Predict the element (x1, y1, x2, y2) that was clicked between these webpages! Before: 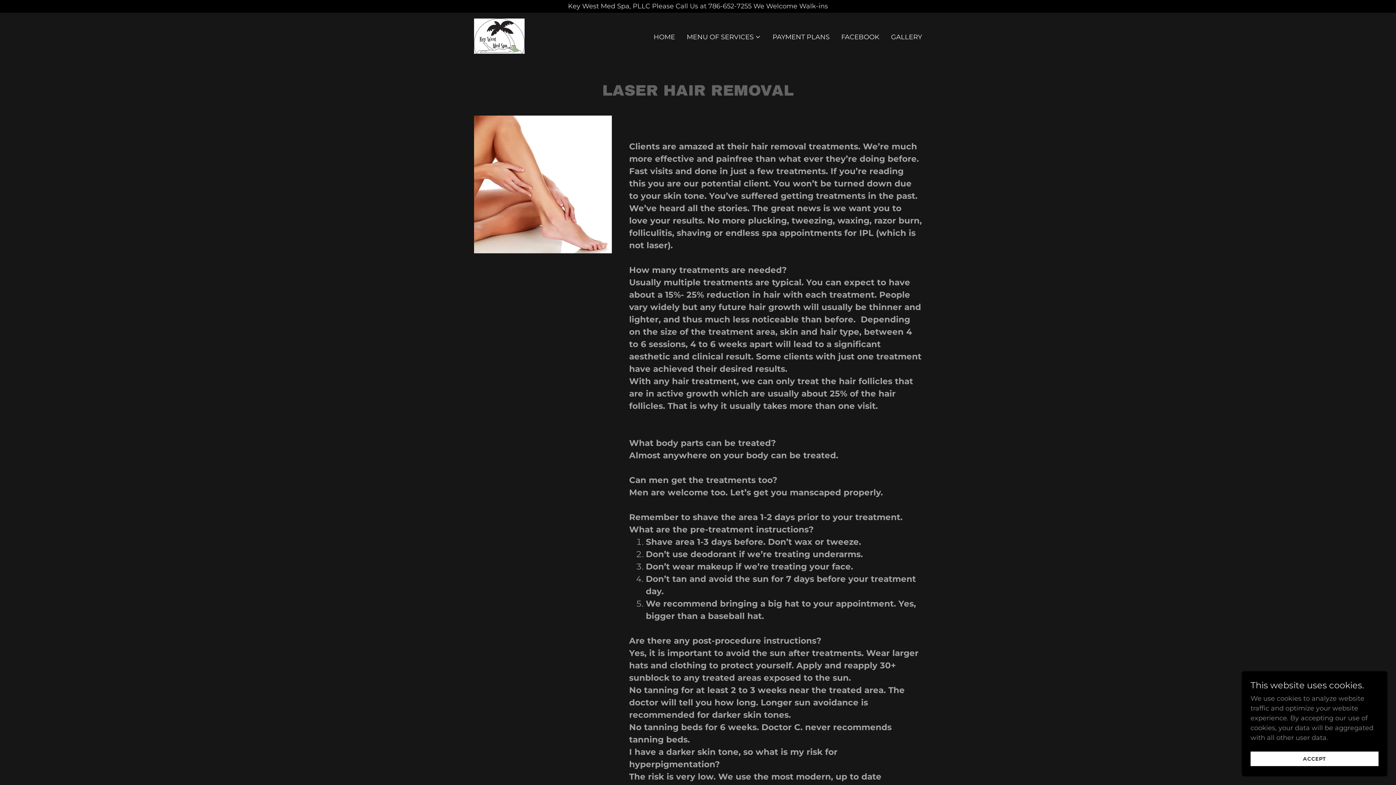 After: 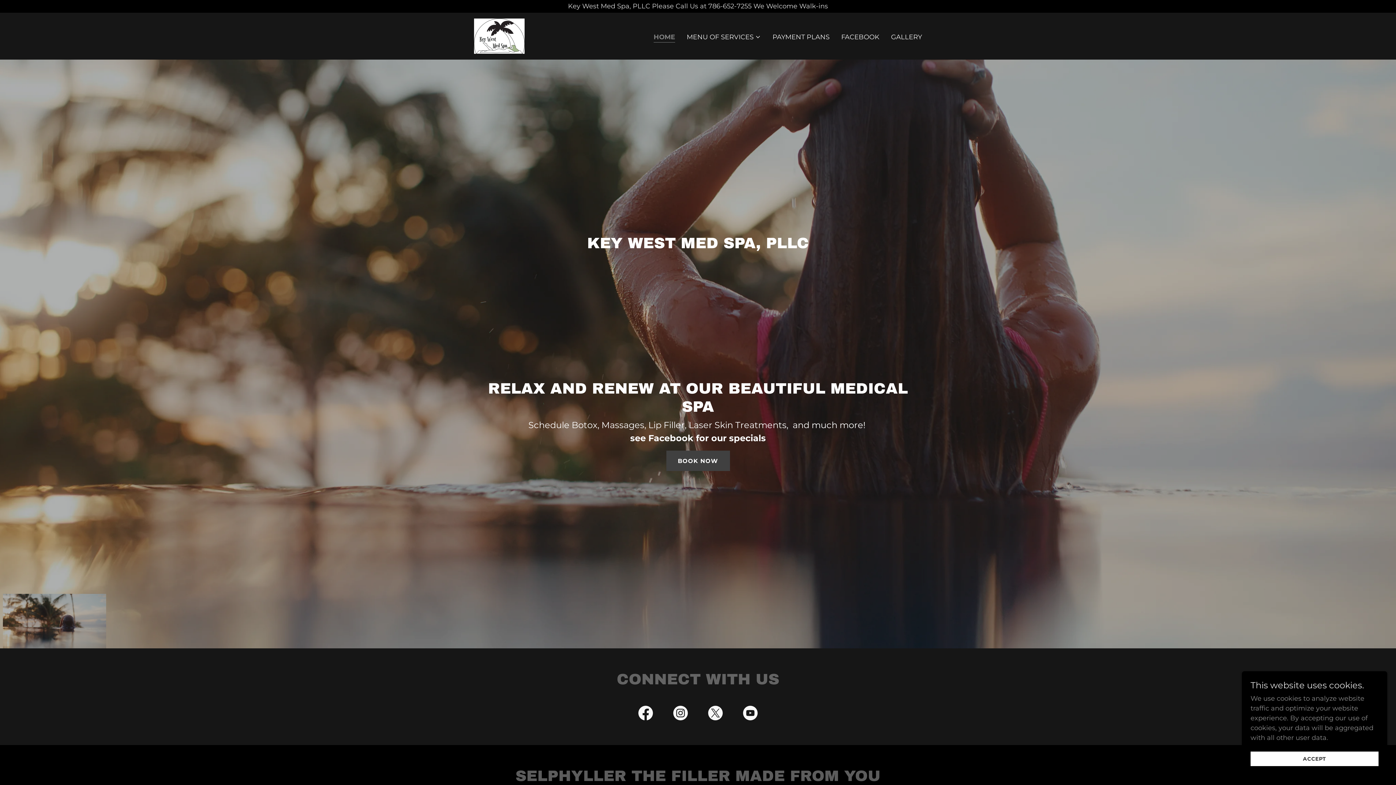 Action: bbox: (474, 31, 524, 39)